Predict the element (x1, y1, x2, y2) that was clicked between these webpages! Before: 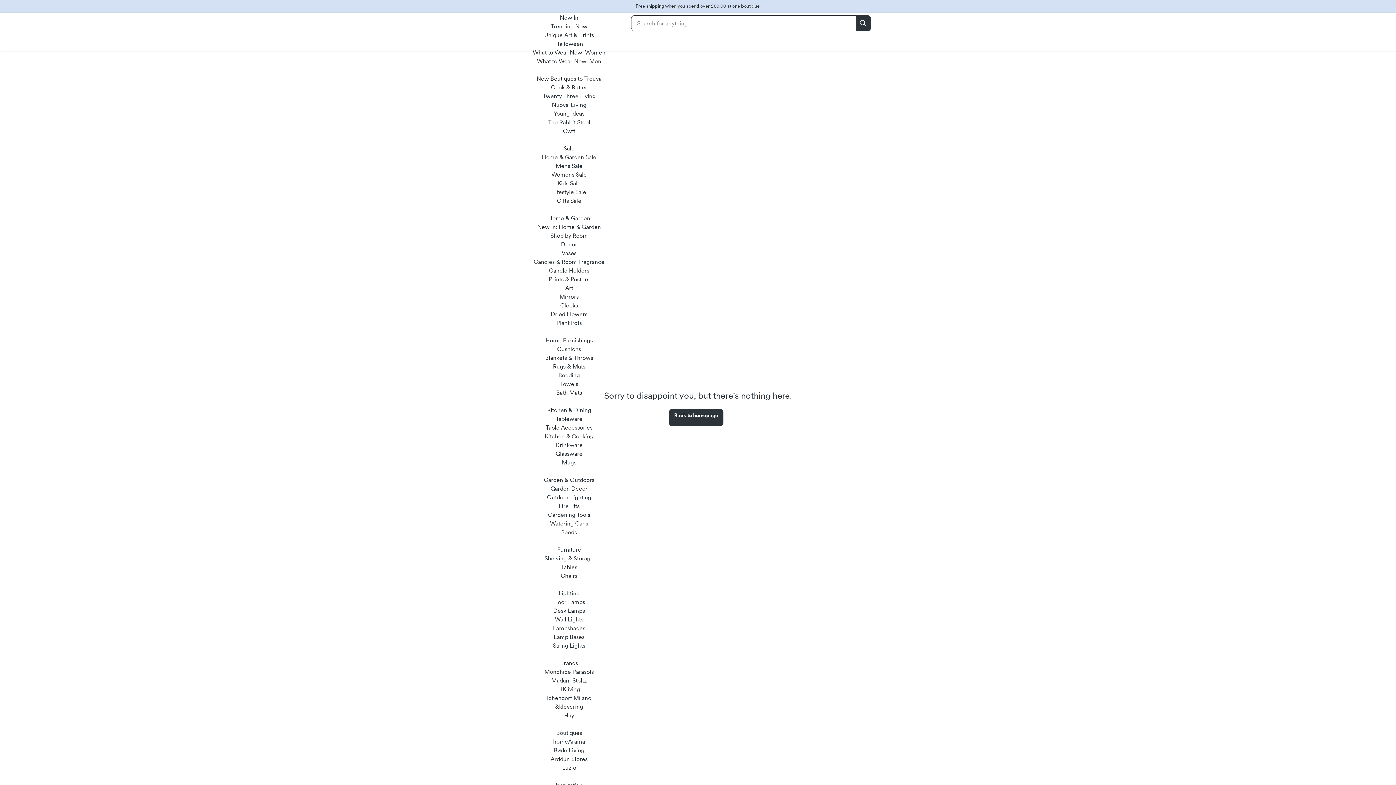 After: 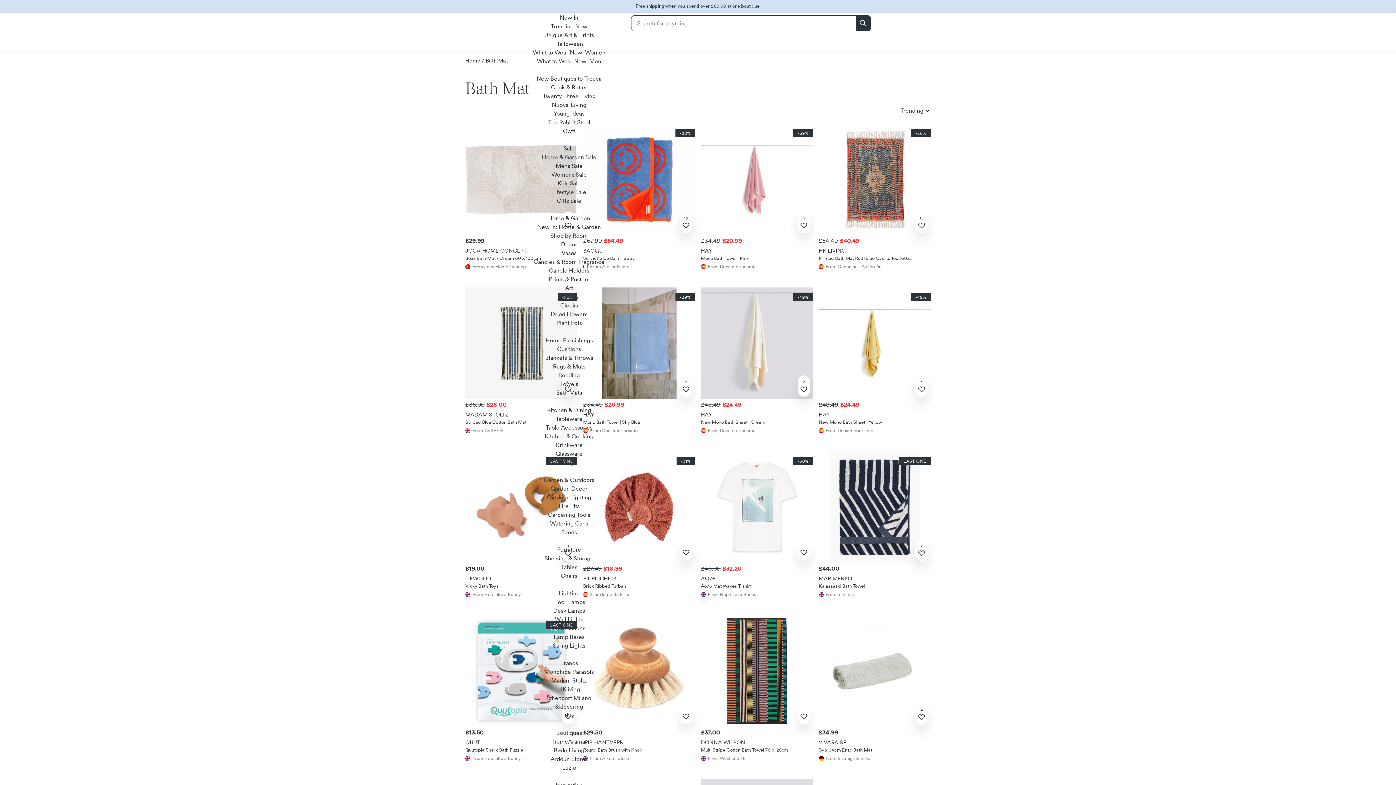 Action: bbox: (556, 389, 582, 396) label: Bath Mats